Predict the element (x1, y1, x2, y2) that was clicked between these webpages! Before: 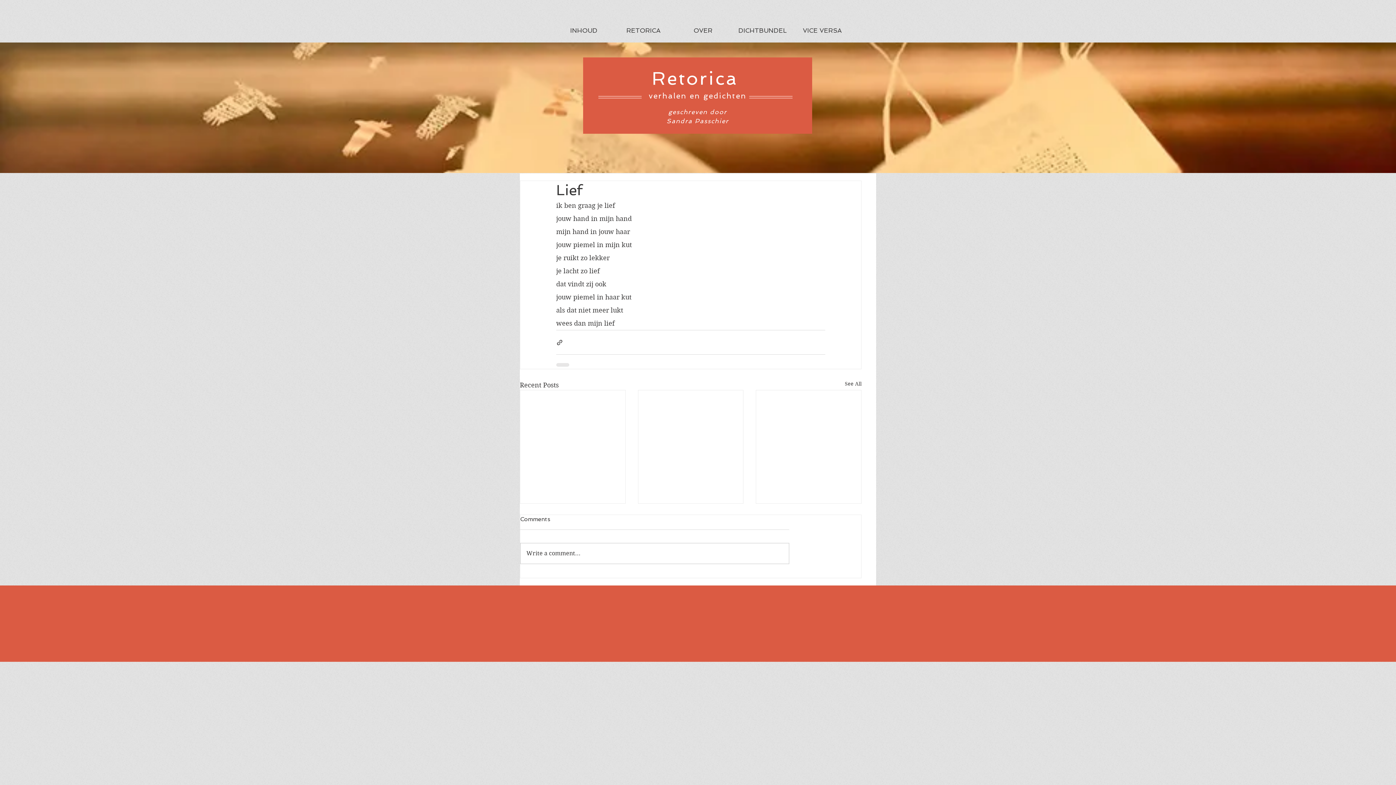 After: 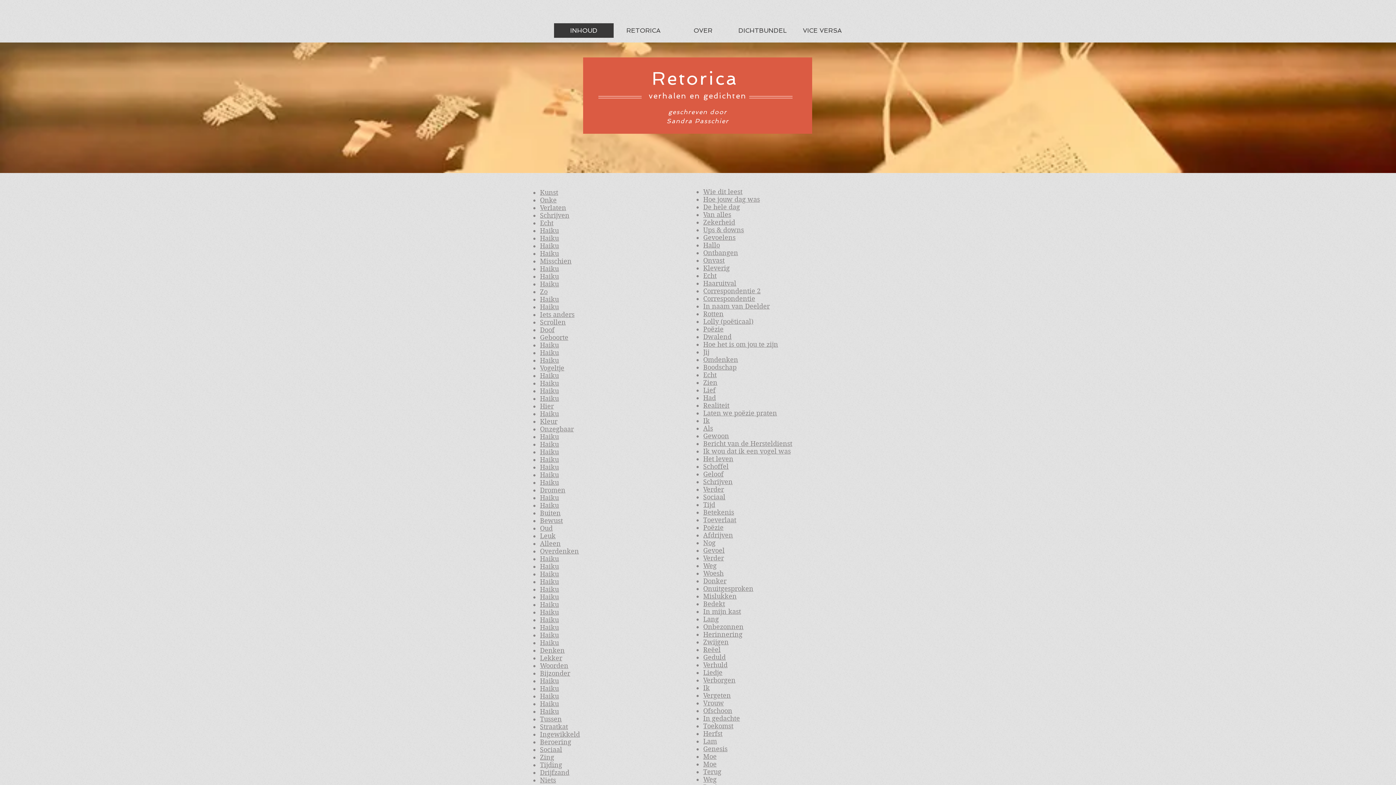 Action: label: INHOUD bbox: (554, 23, 613, 37)